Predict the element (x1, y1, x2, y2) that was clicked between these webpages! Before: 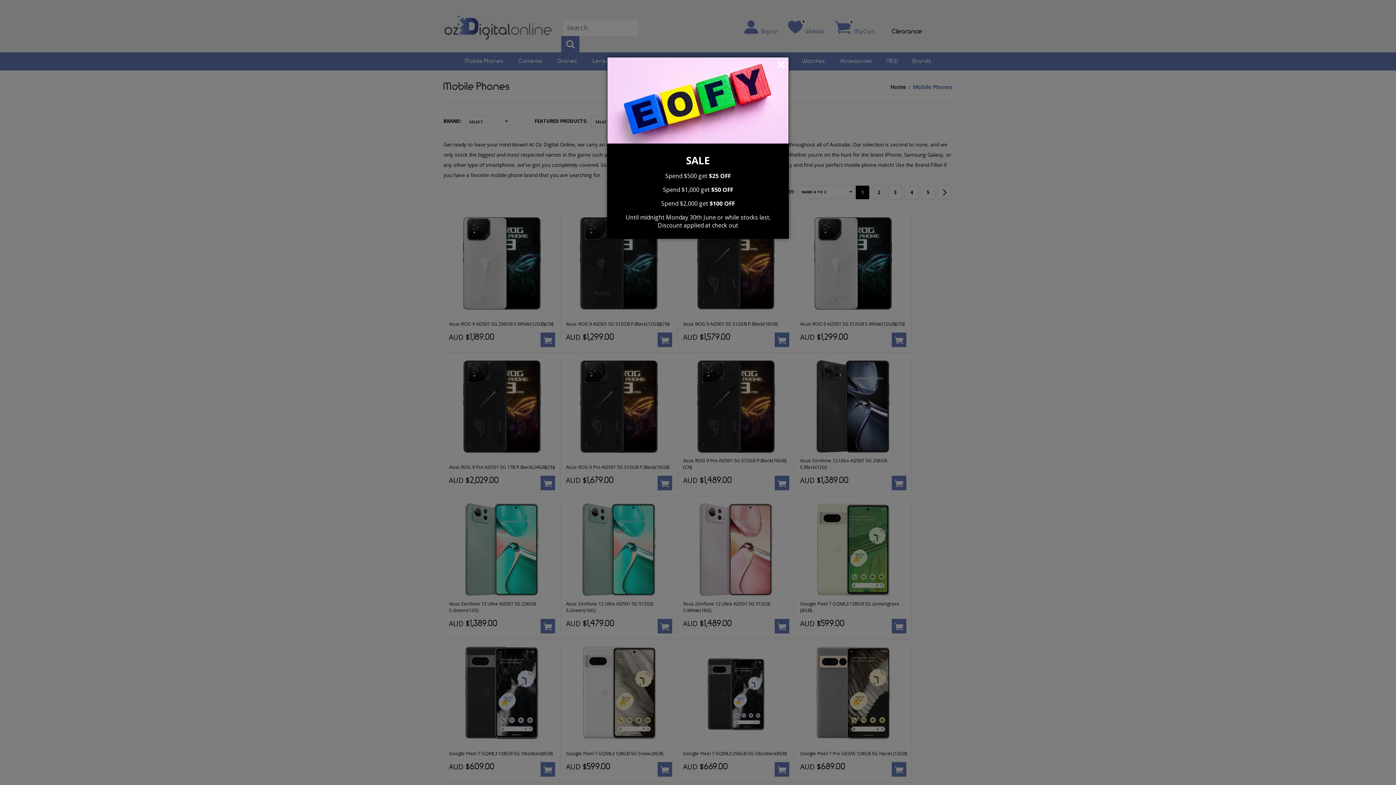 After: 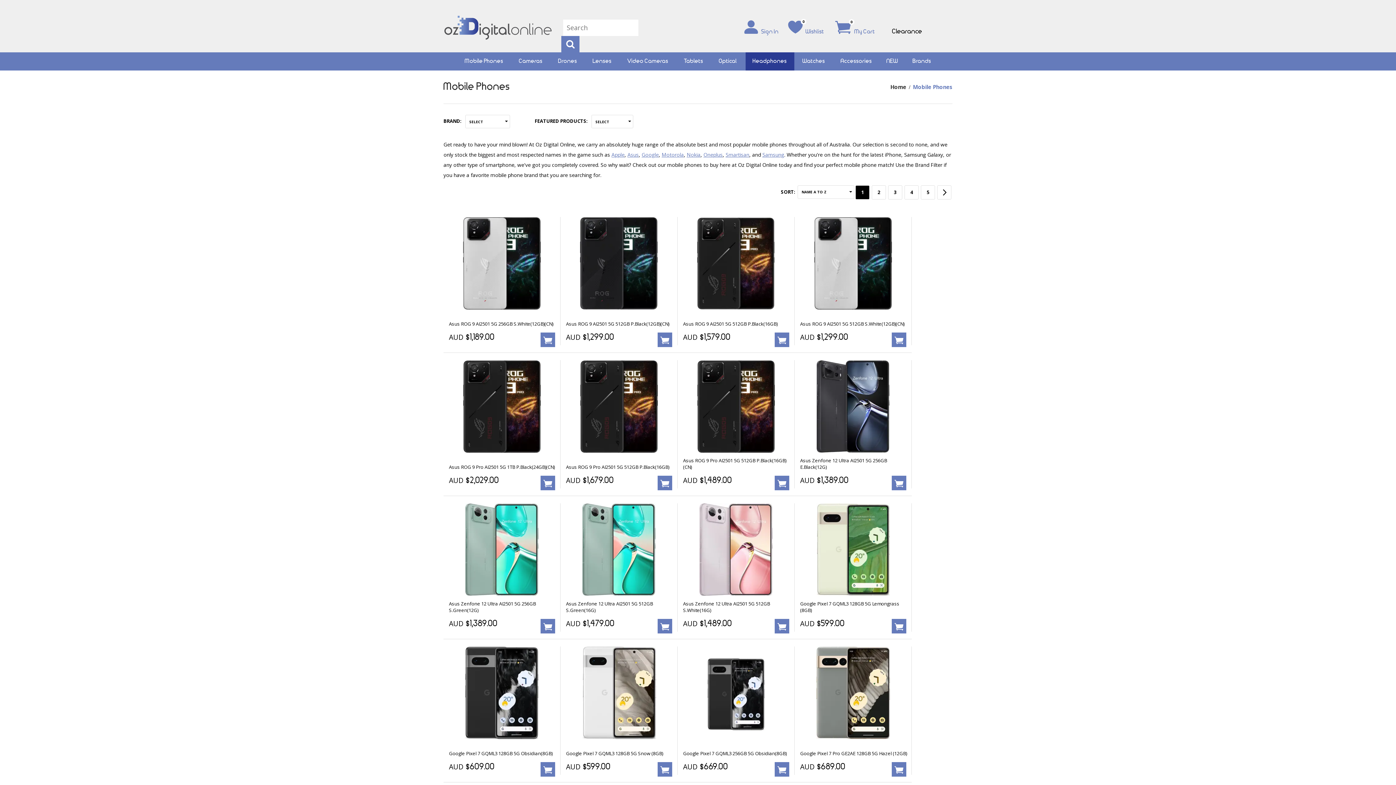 Action: label: OK bbox: (762, 57, 786, 73)